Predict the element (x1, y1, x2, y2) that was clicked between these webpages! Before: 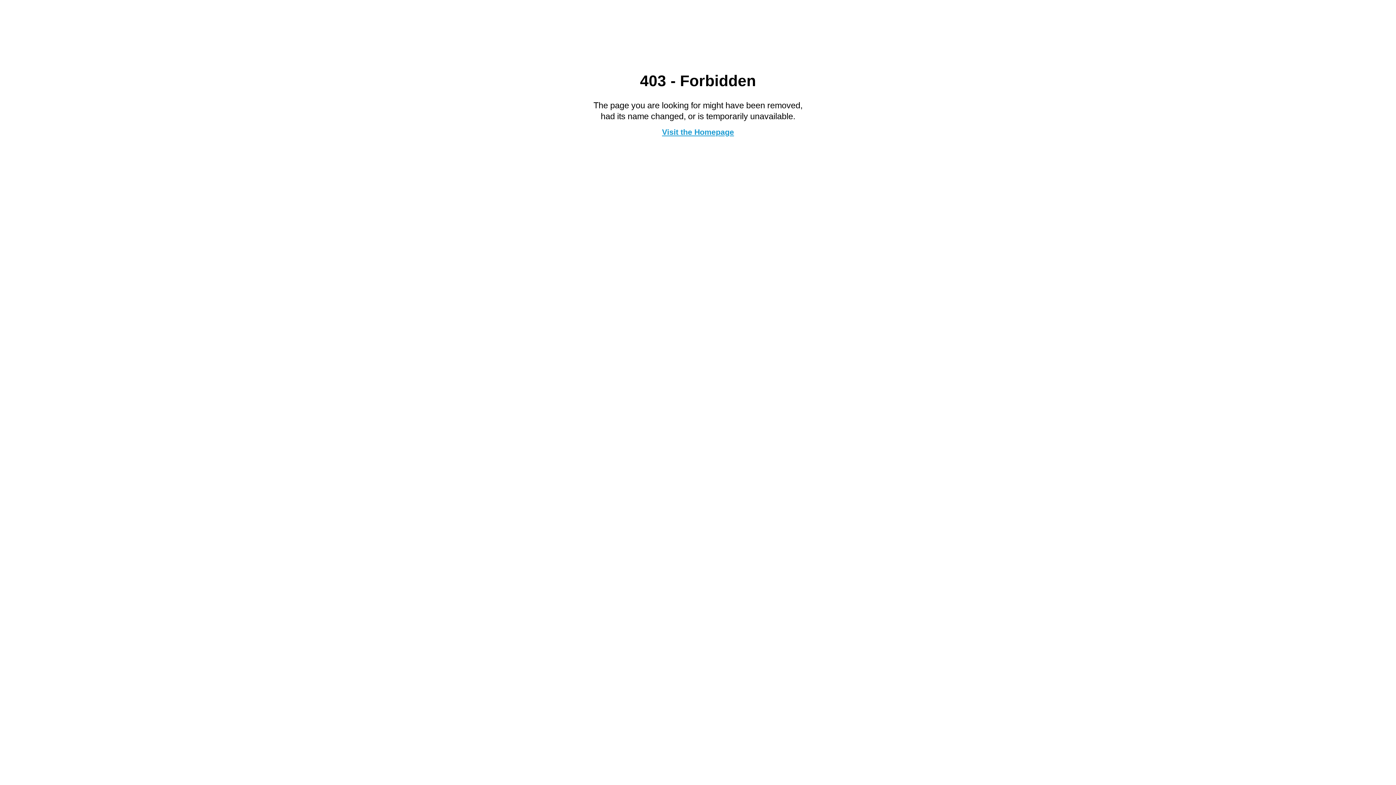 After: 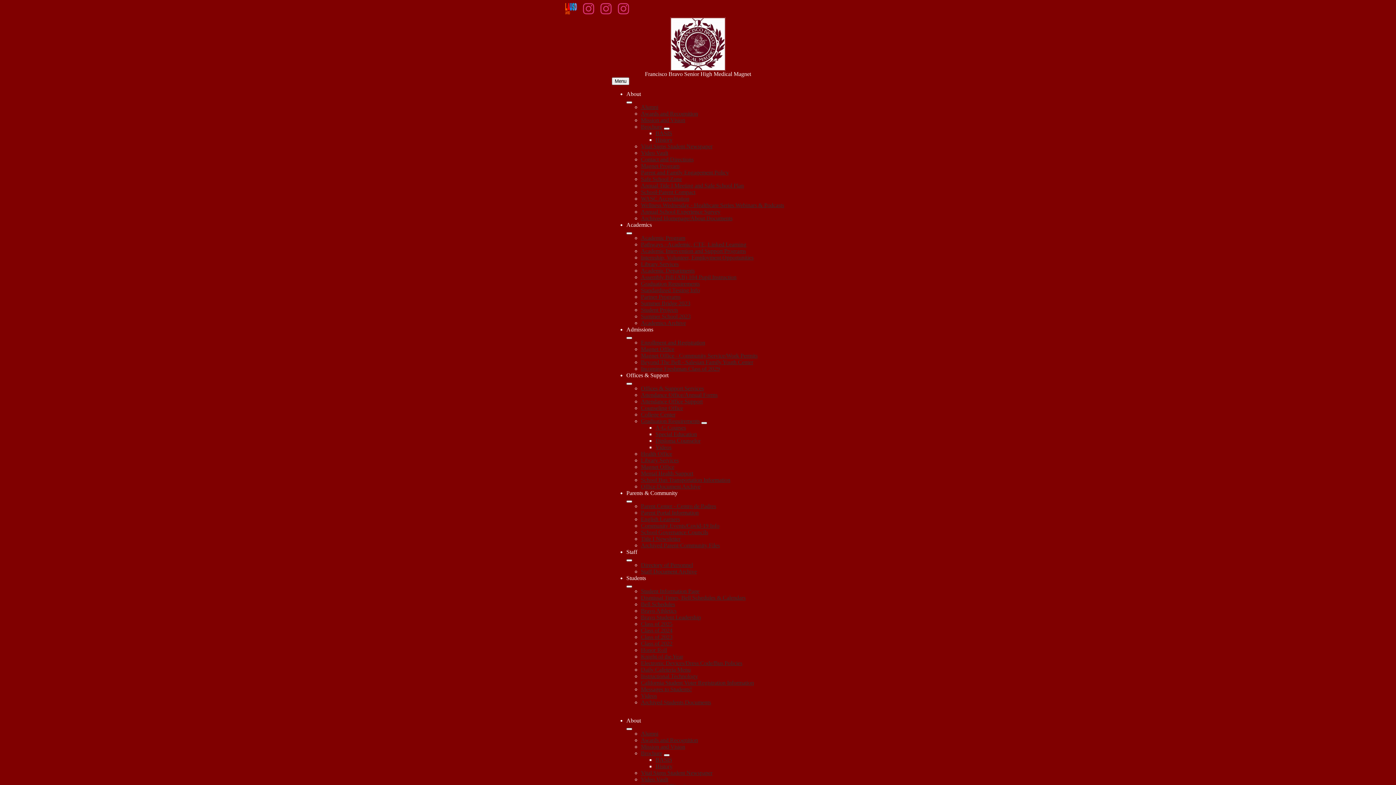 Action: bbox: (662, 127, 734, 136) label: Visit the Homepage